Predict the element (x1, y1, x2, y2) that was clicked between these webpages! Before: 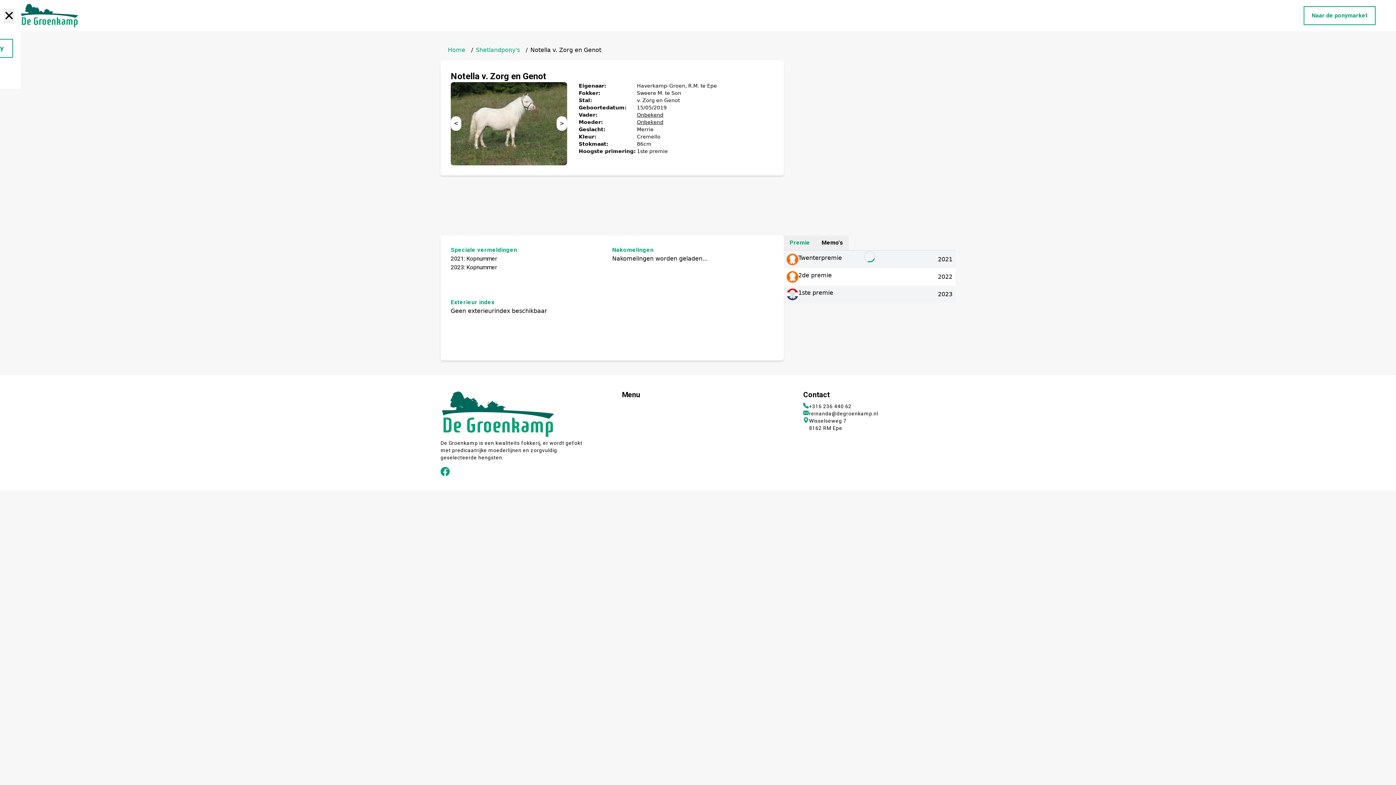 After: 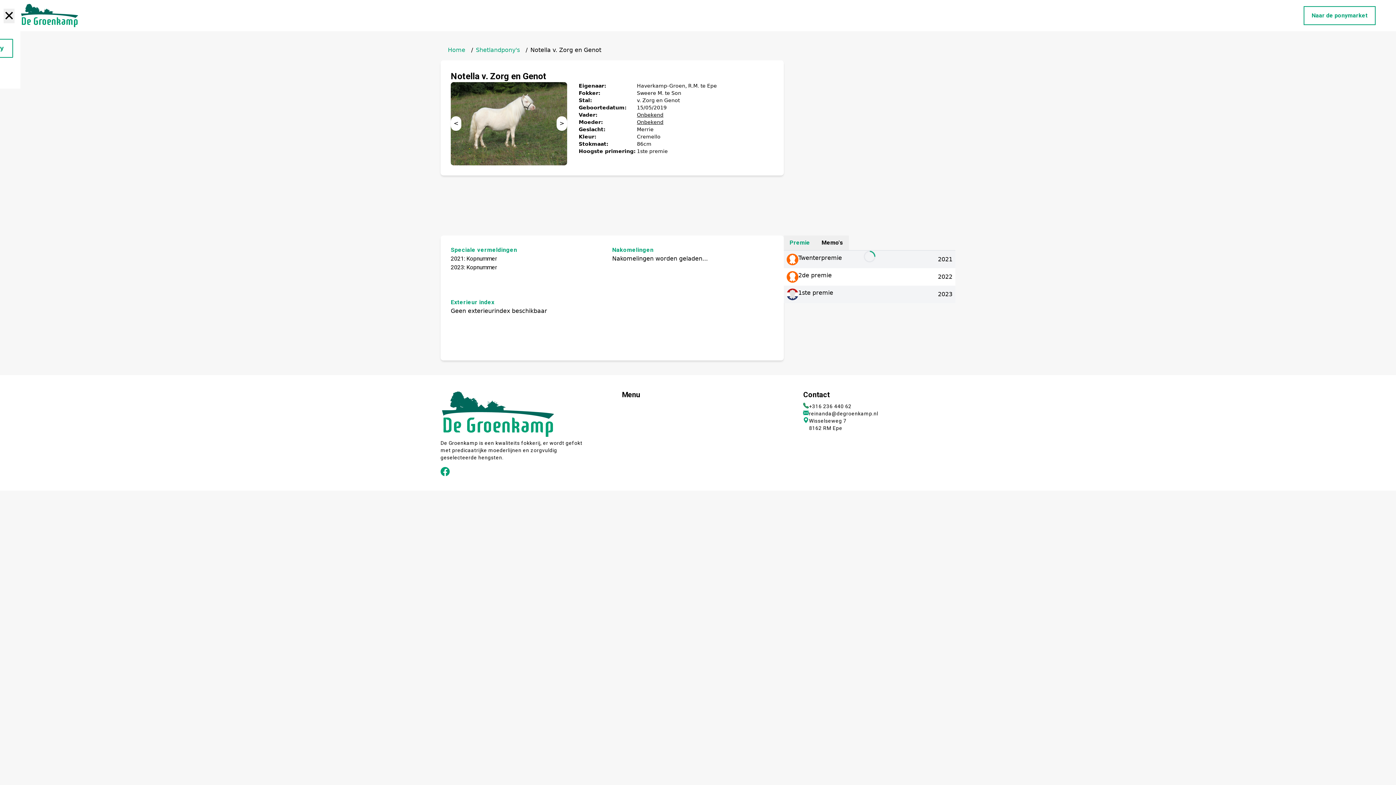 Action: bbox: (803, 402, 955, 410) label: +316 236 440 62